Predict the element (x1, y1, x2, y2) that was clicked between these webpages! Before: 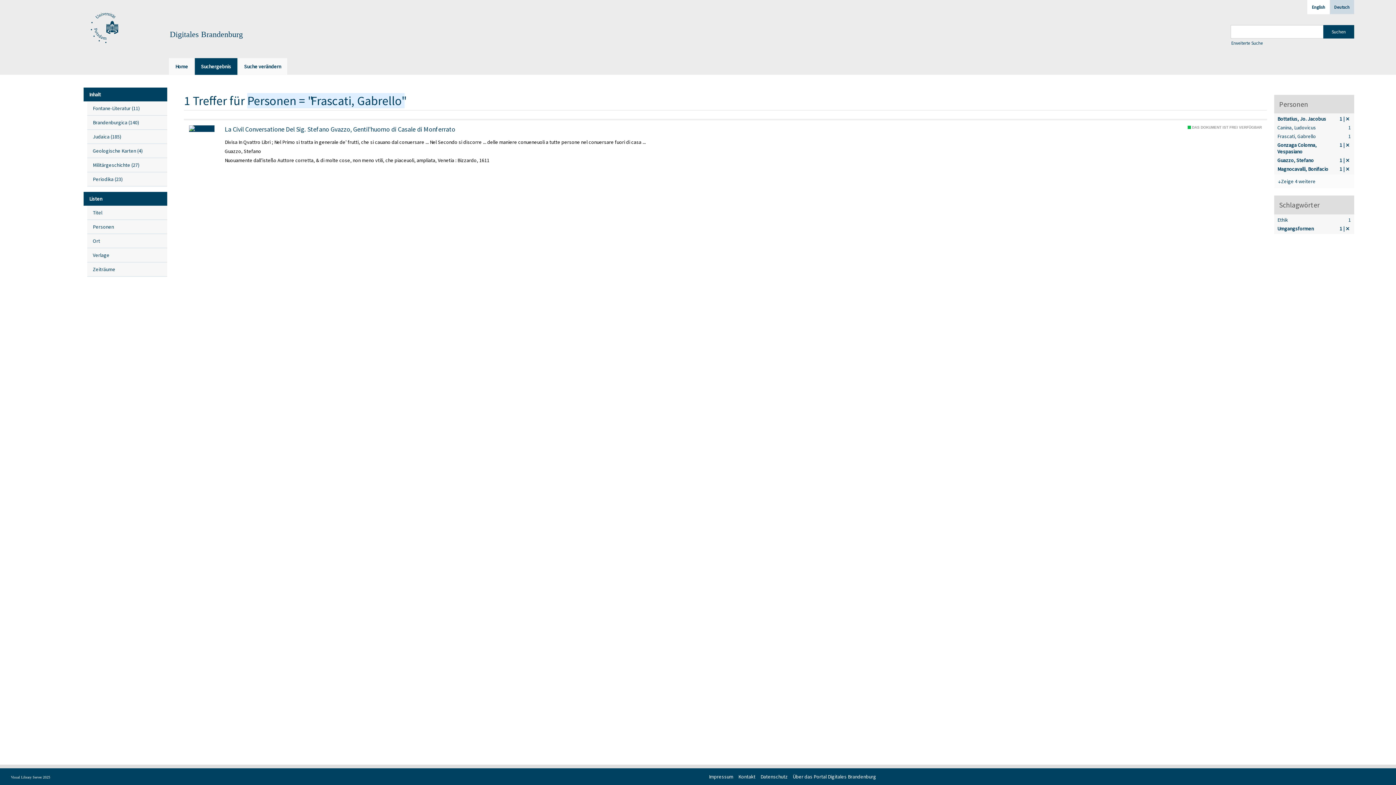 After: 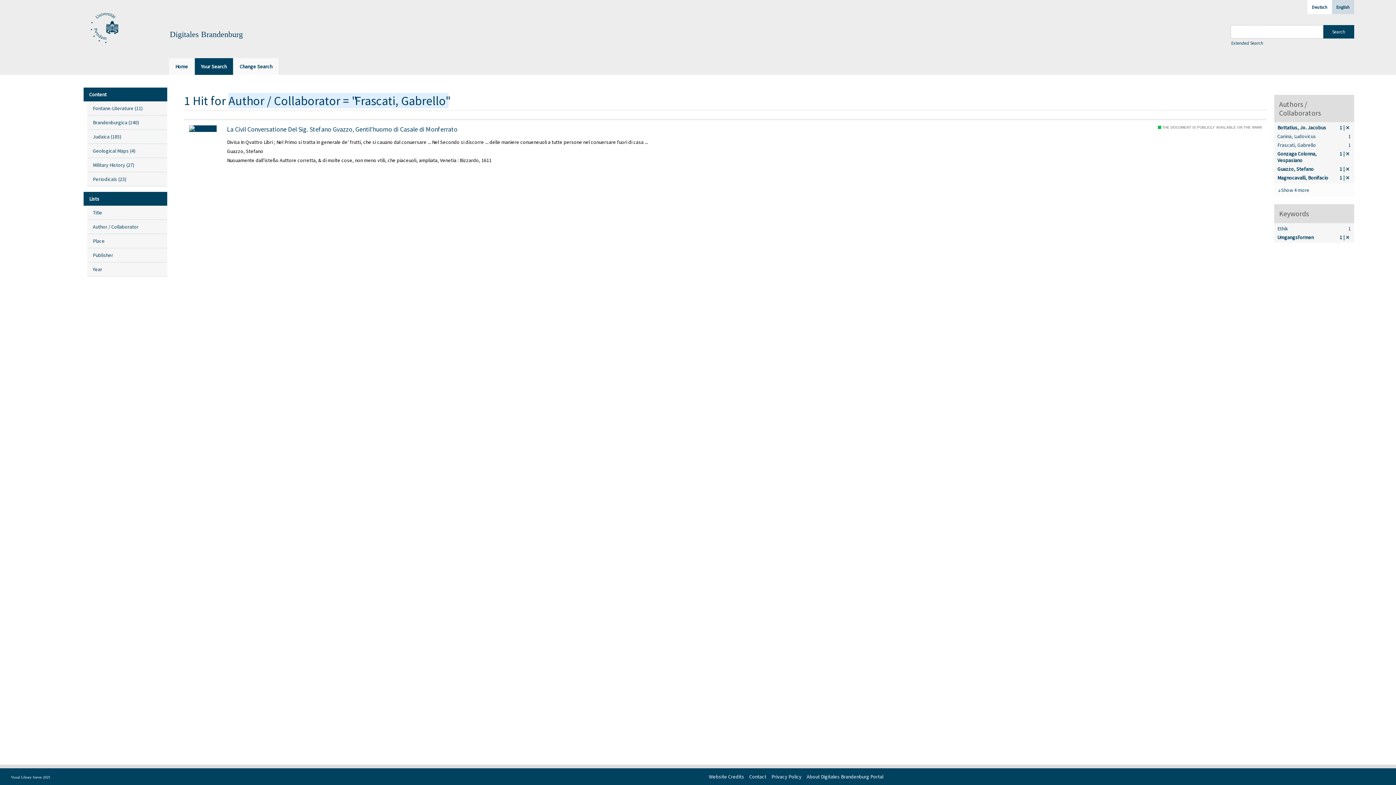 Action: label: English bbox: (1307, 0, 1330, 14)